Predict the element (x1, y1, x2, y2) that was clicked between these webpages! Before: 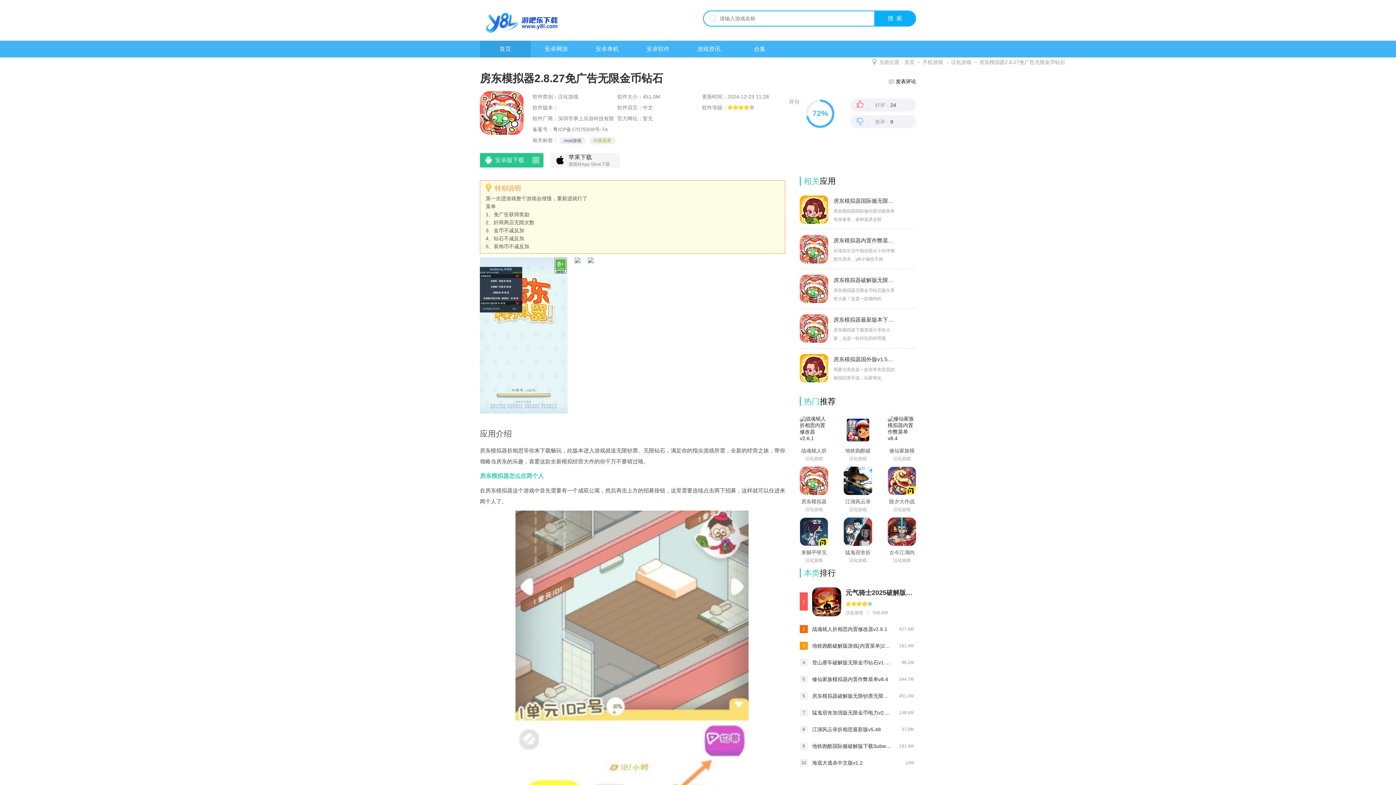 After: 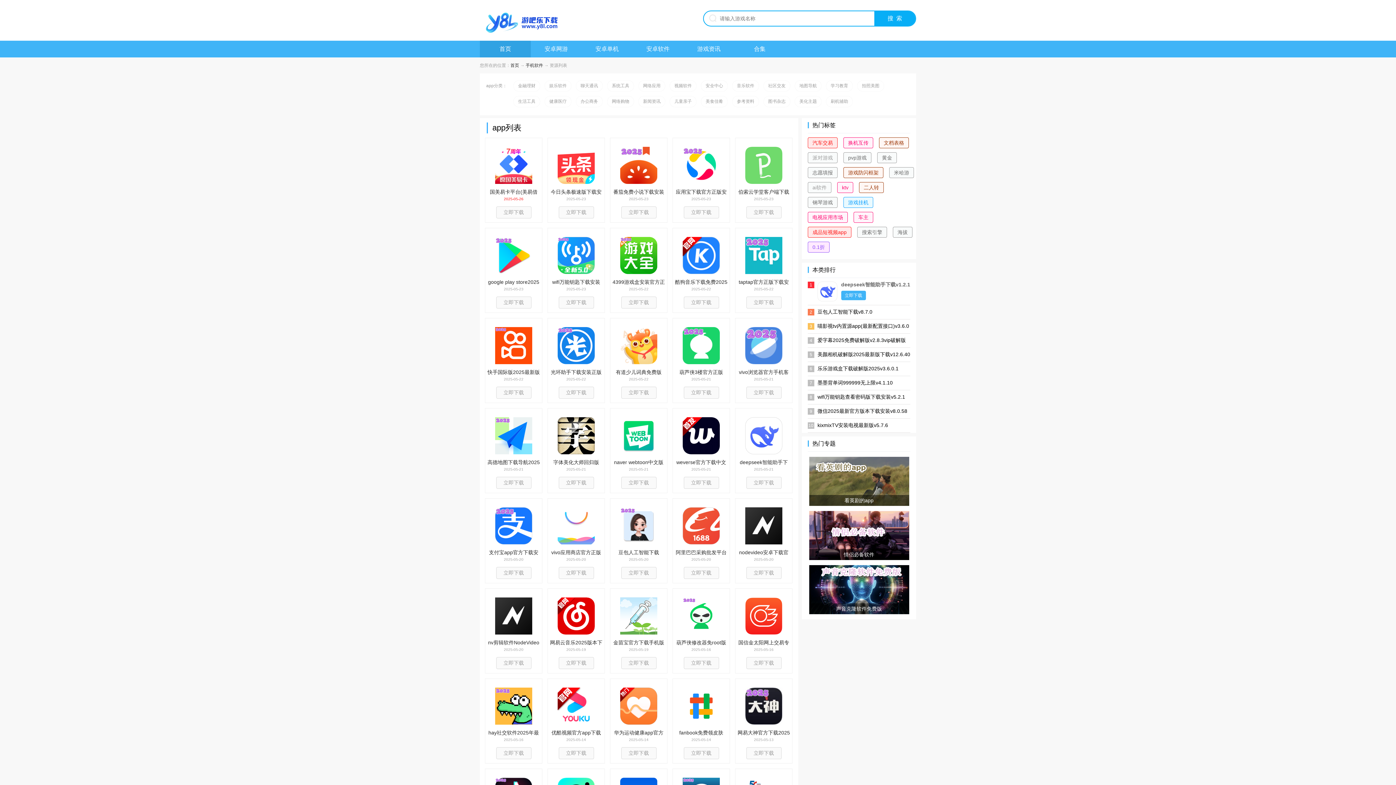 Action: bbox: (646, 45, 669, 52) label: 安卓软件